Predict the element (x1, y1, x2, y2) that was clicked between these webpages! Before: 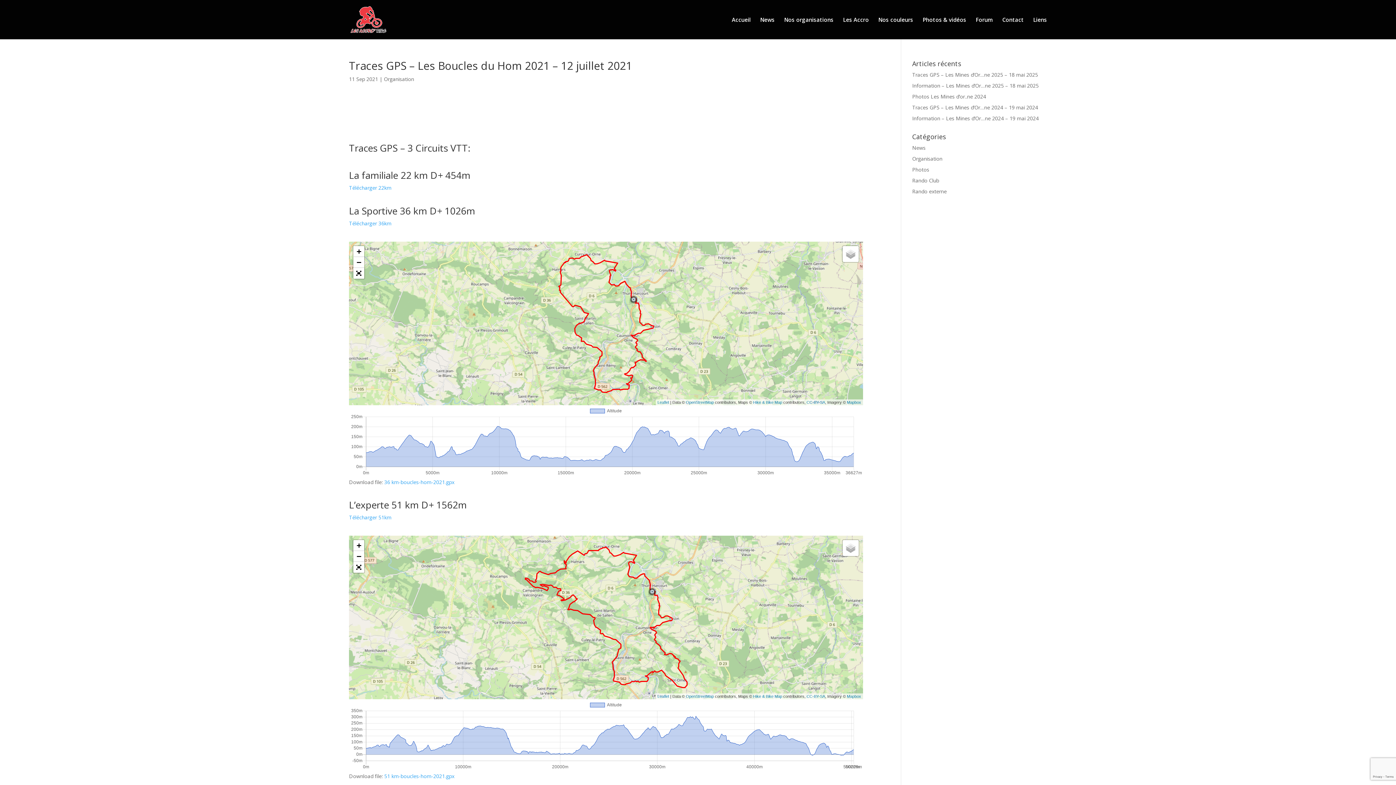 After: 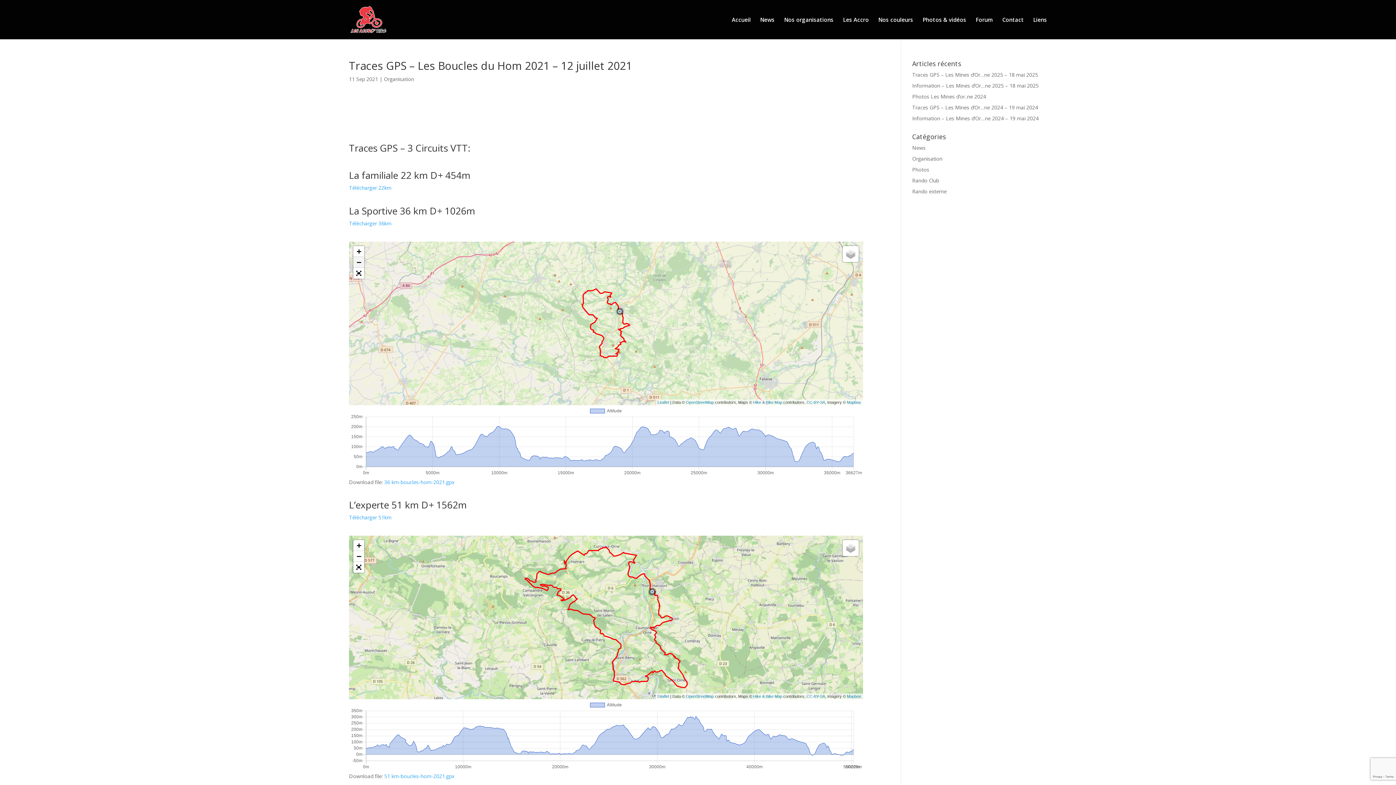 Action: label: Zoom out bbox: (353, 256, 364, 267)